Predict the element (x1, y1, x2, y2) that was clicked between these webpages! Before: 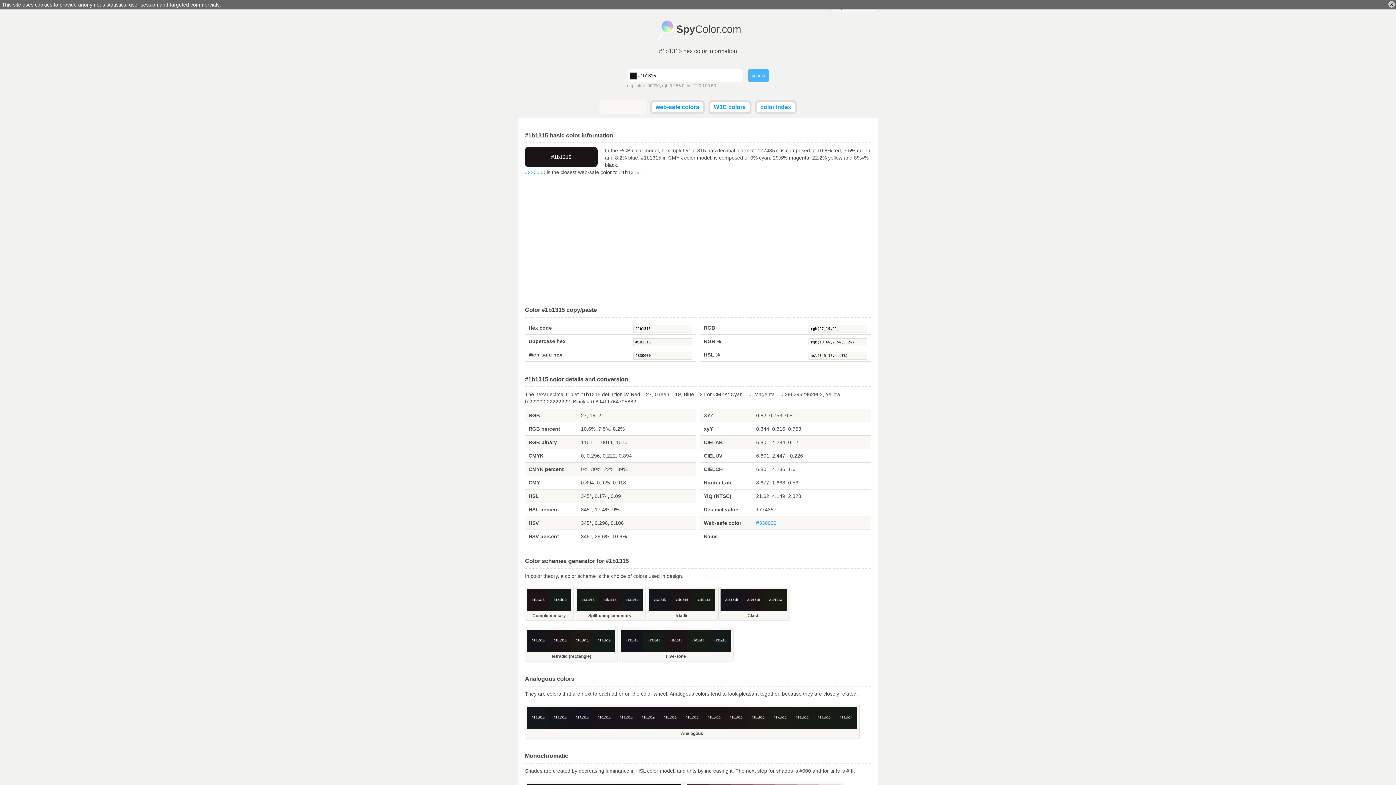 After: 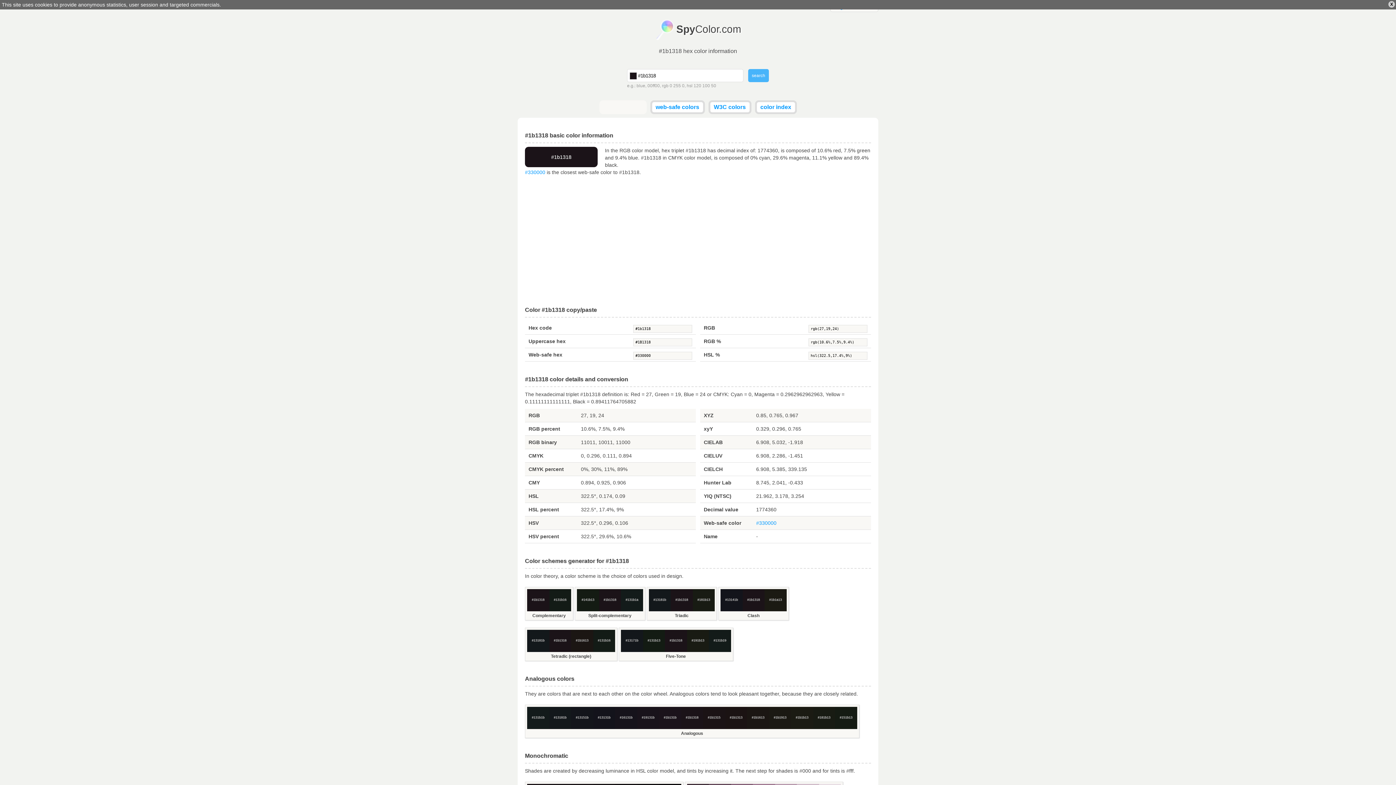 Action: label: #1b1318 bbox: (659, 707, 681, 729)